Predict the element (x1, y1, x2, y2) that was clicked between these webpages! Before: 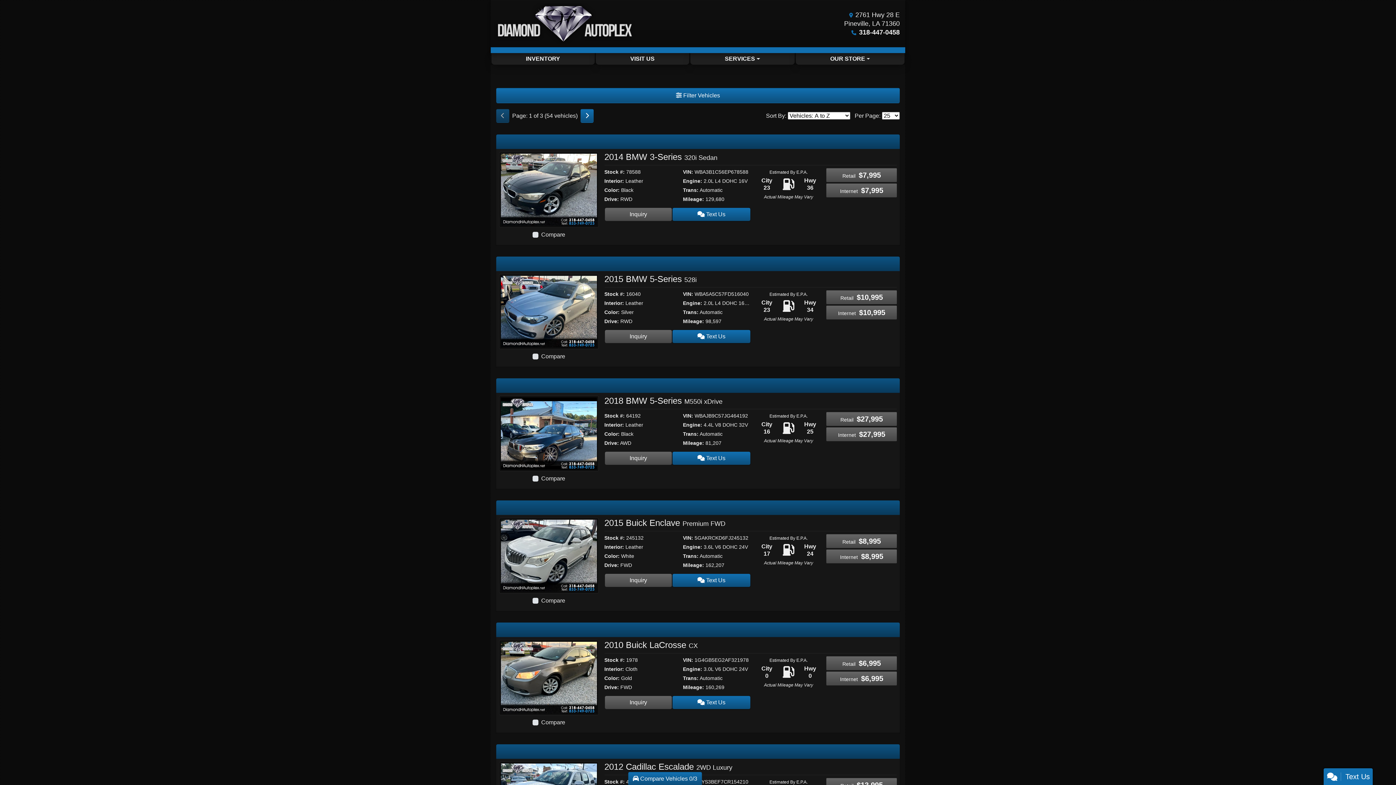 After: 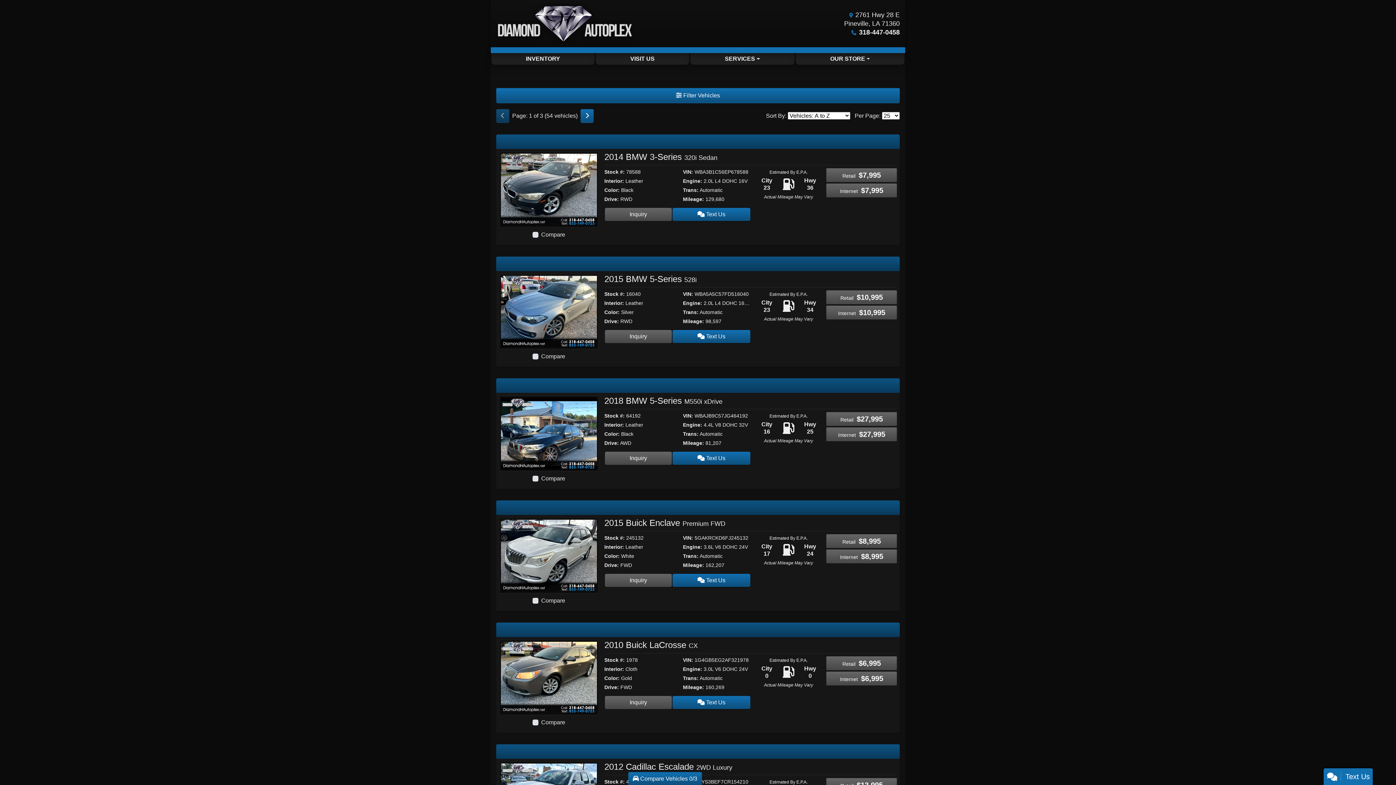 Action: bbox: (859, 28, 900, 36) label: 318-447-0458